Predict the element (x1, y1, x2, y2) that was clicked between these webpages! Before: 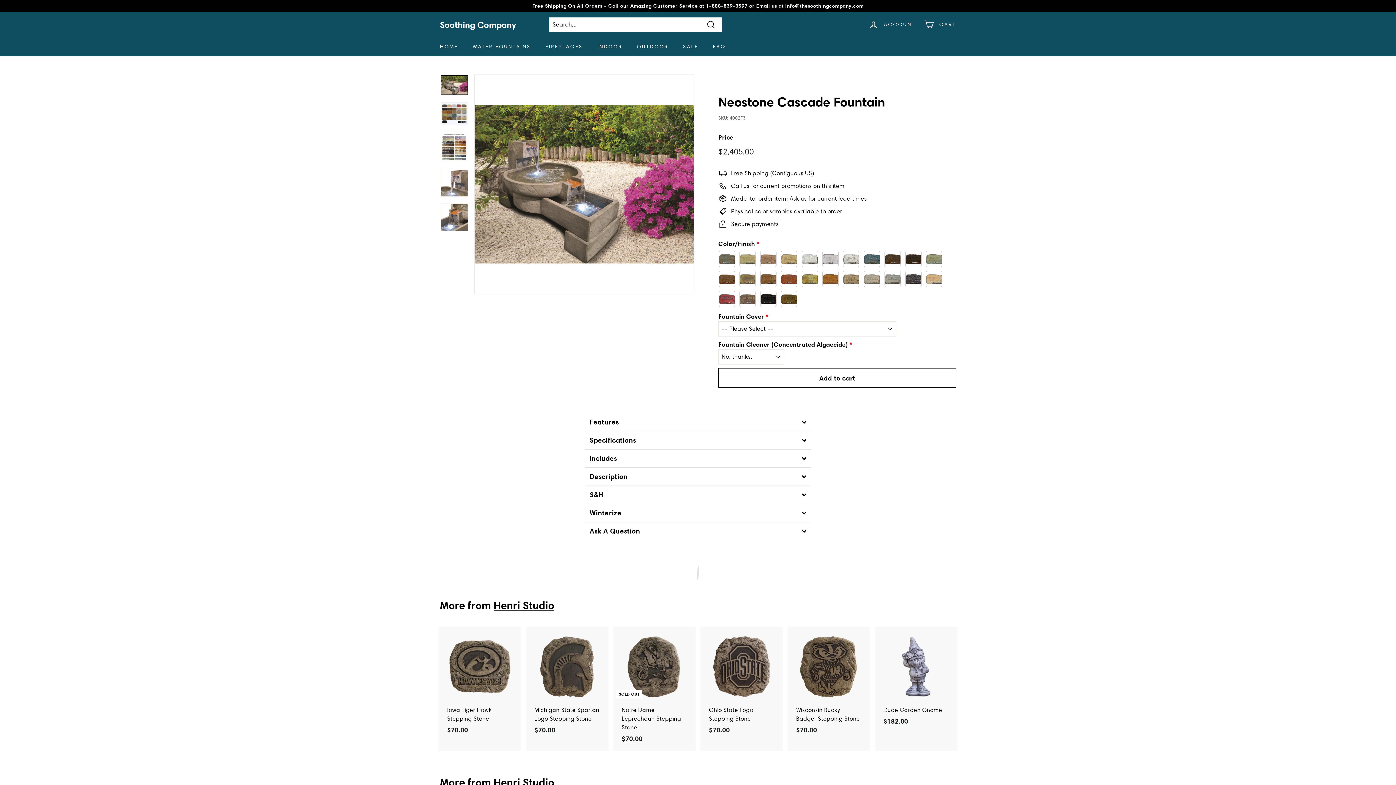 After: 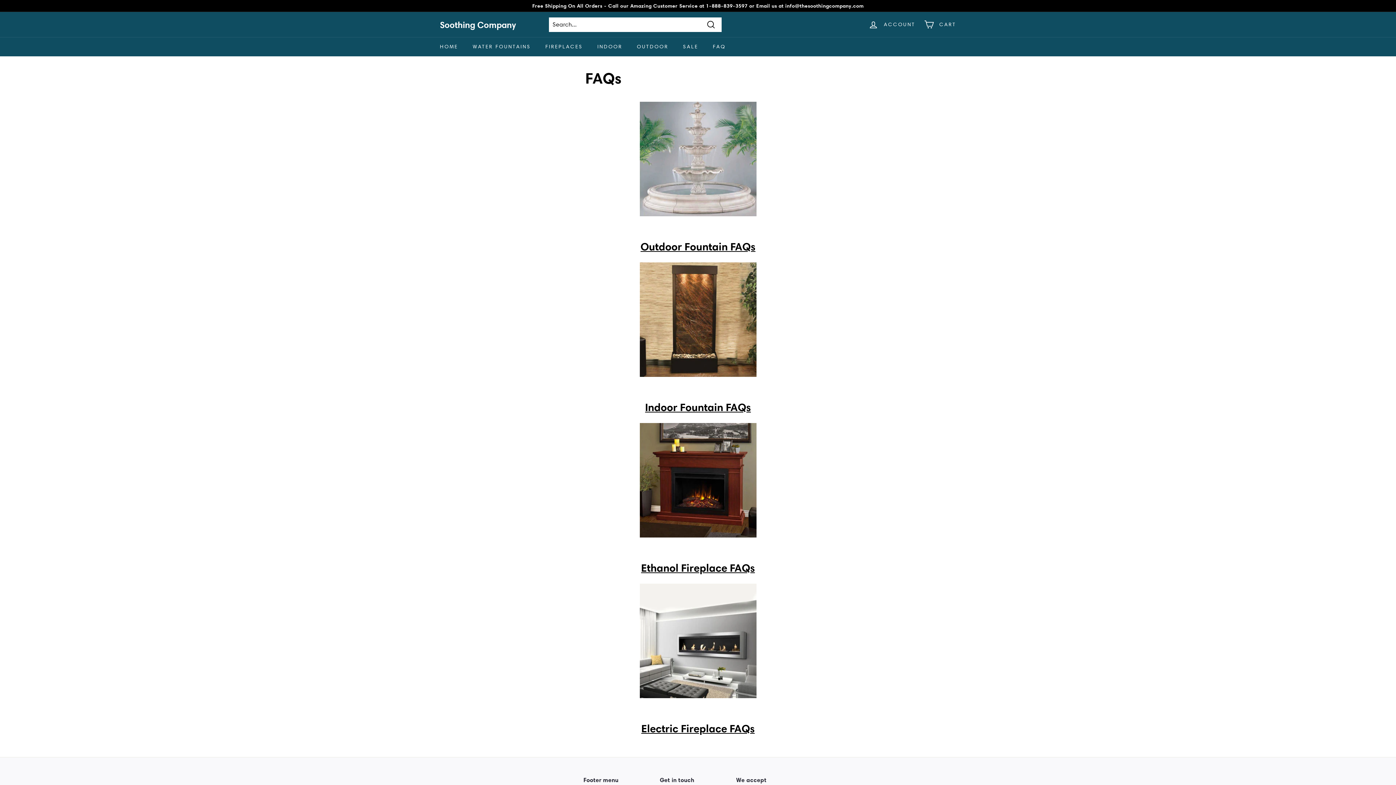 Action: label: FAQ bbox: (705, 37, 733, 56)